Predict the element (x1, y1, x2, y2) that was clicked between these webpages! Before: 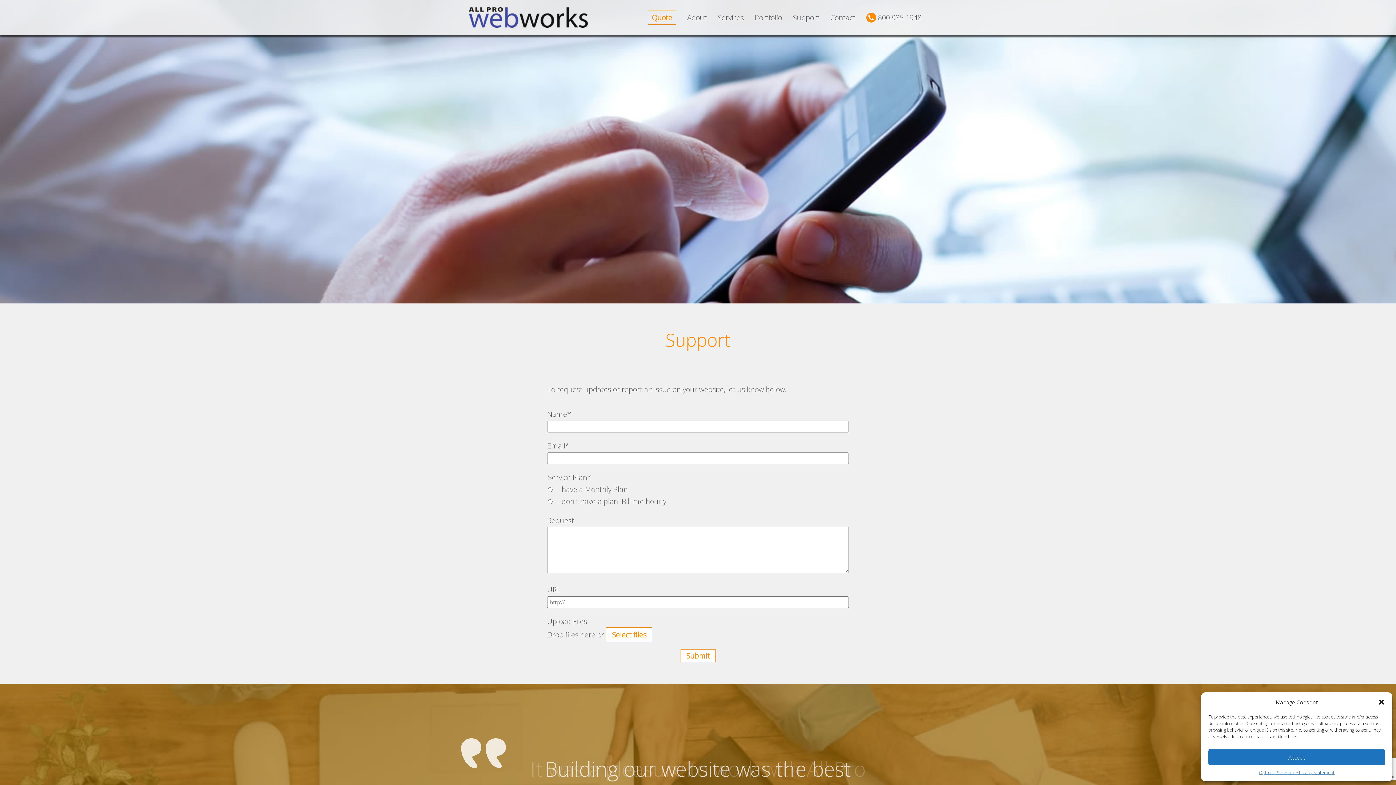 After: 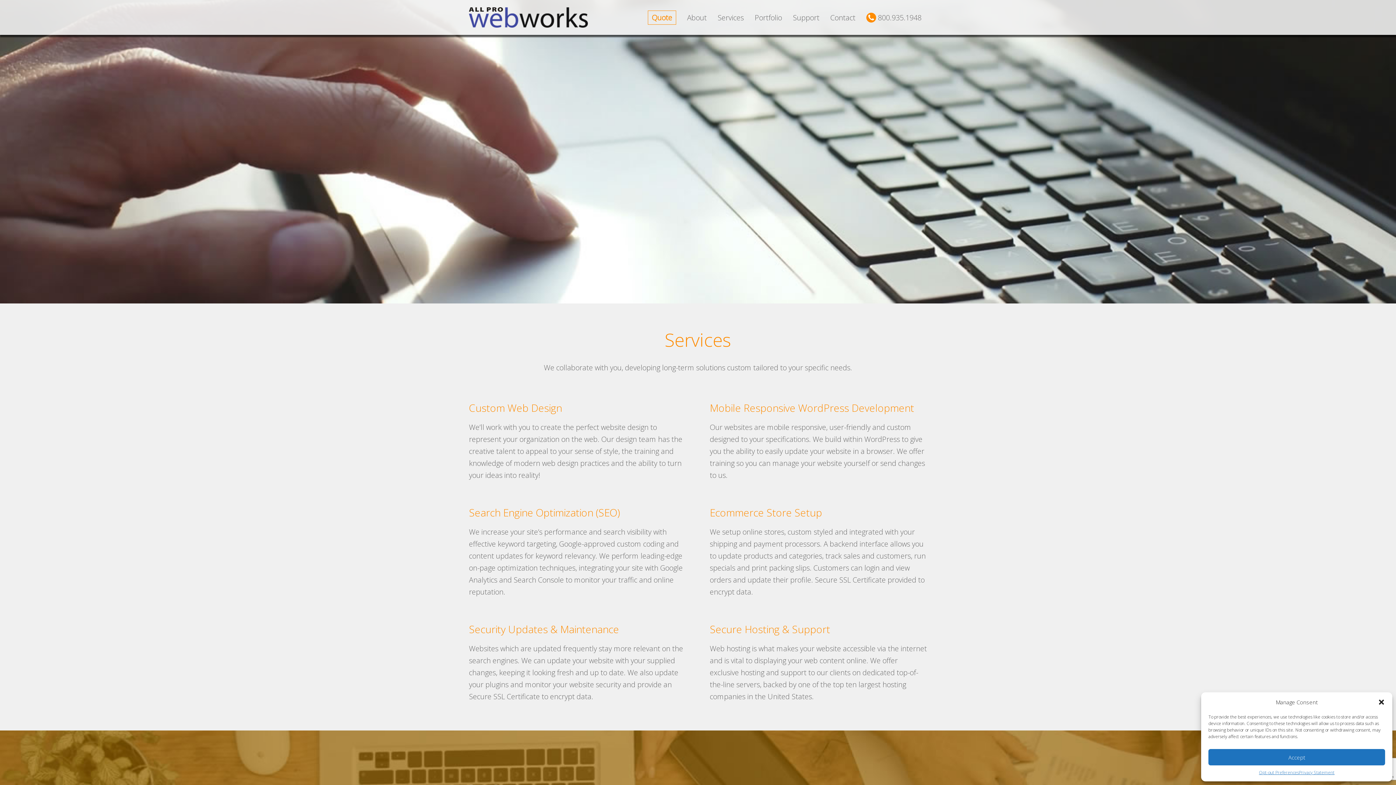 Action: label: Services bbox: (717, 12, 744, 22)